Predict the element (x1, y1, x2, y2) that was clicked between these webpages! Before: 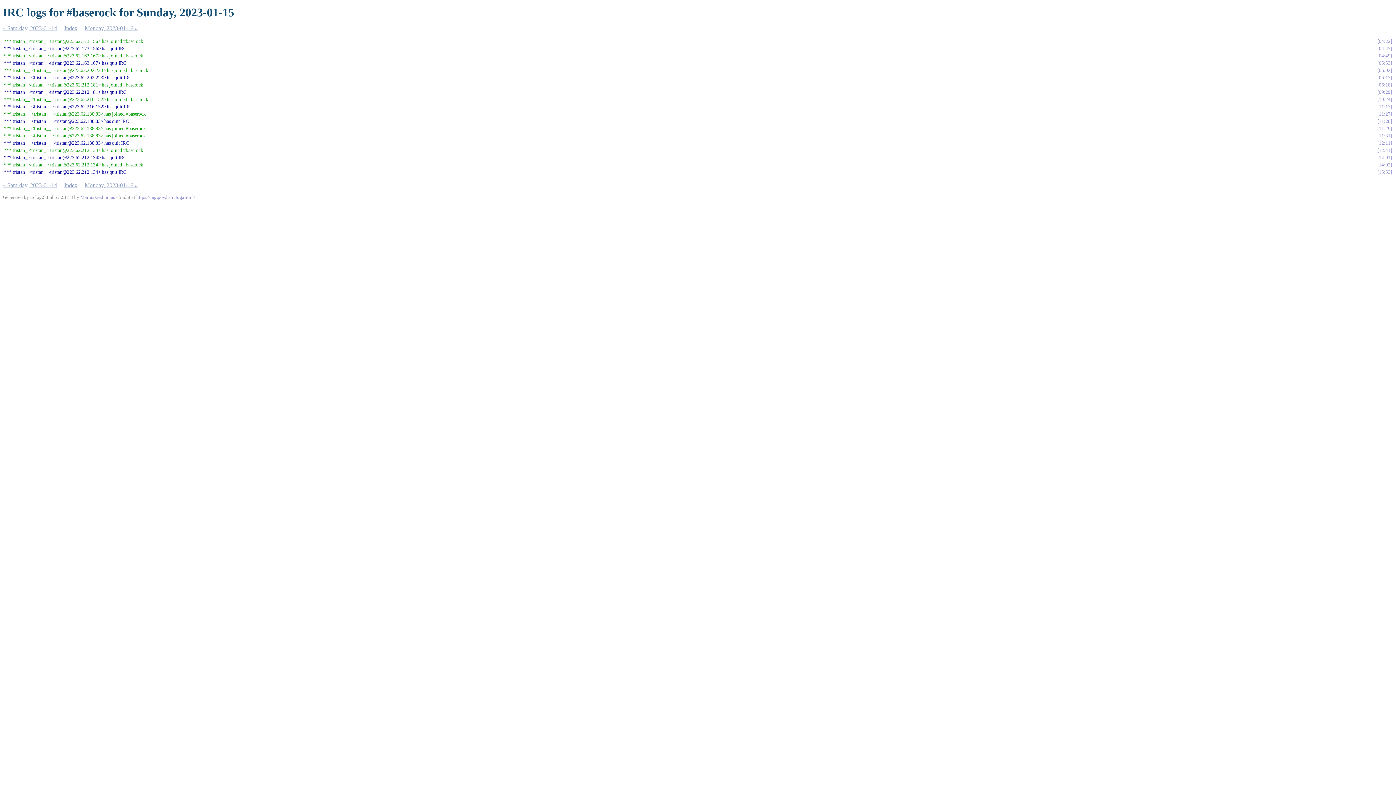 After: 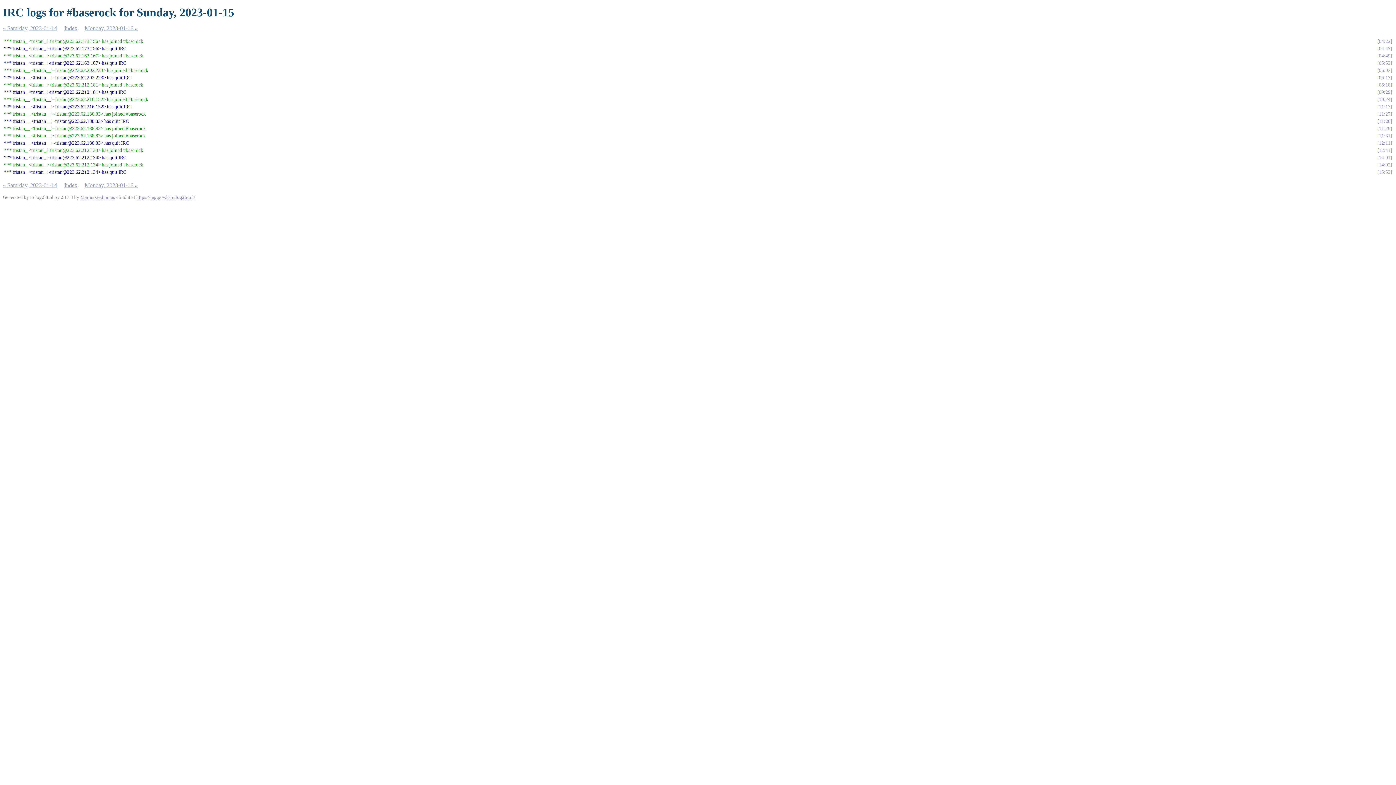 Action: bbox: (1377, 67, 1392, 73) label: 06:02